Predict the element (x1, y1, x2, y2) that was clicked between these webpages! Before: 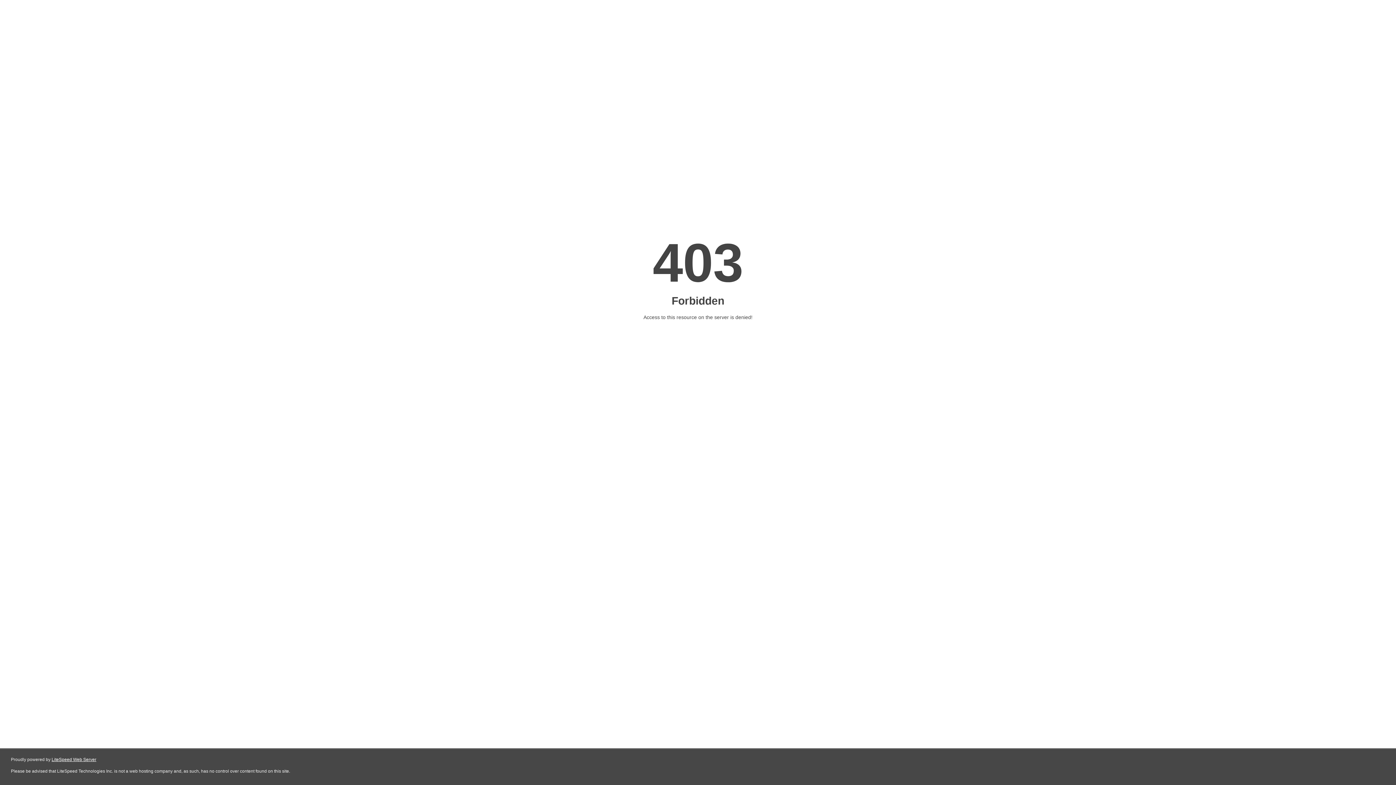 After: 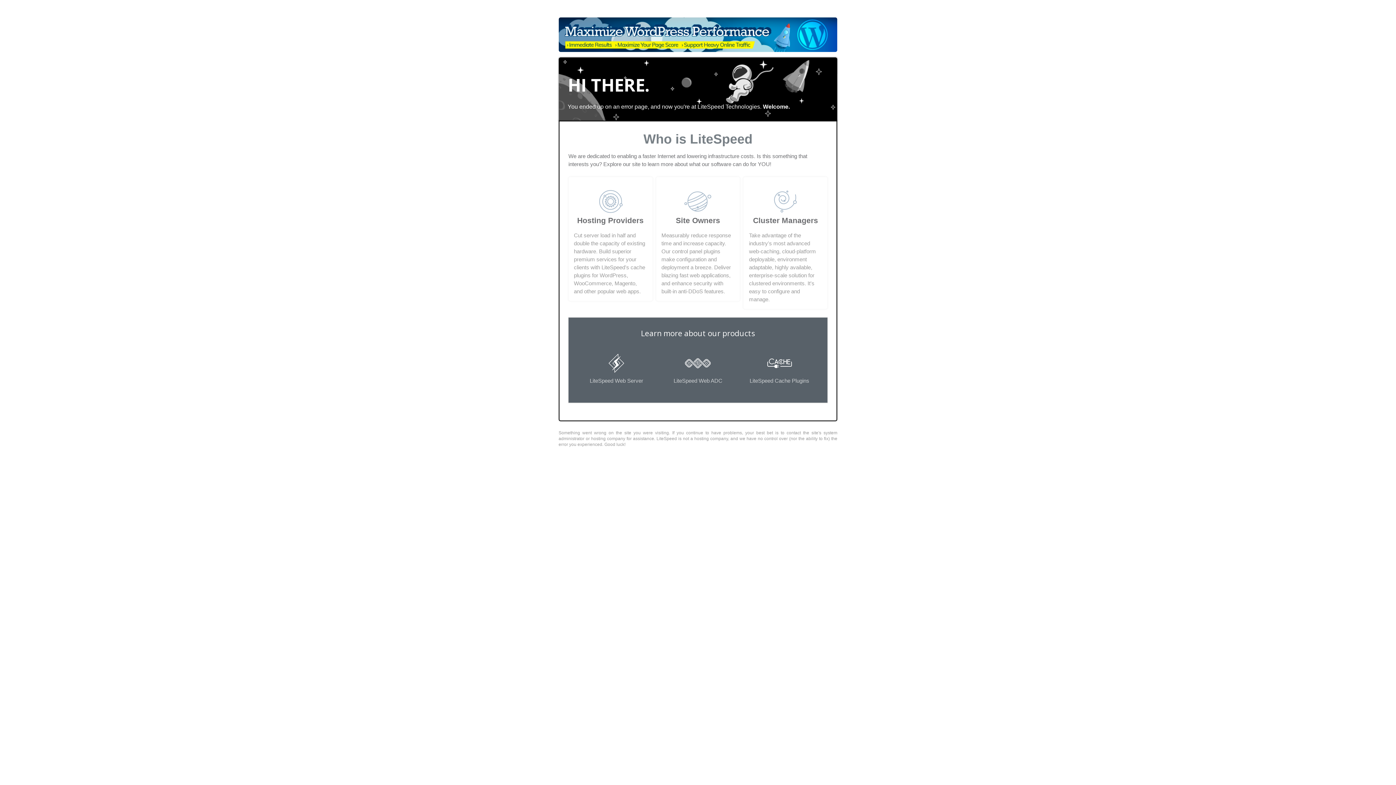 Action: bbox: (51, 757, 96, 762) label: LiteSpeed Web Server